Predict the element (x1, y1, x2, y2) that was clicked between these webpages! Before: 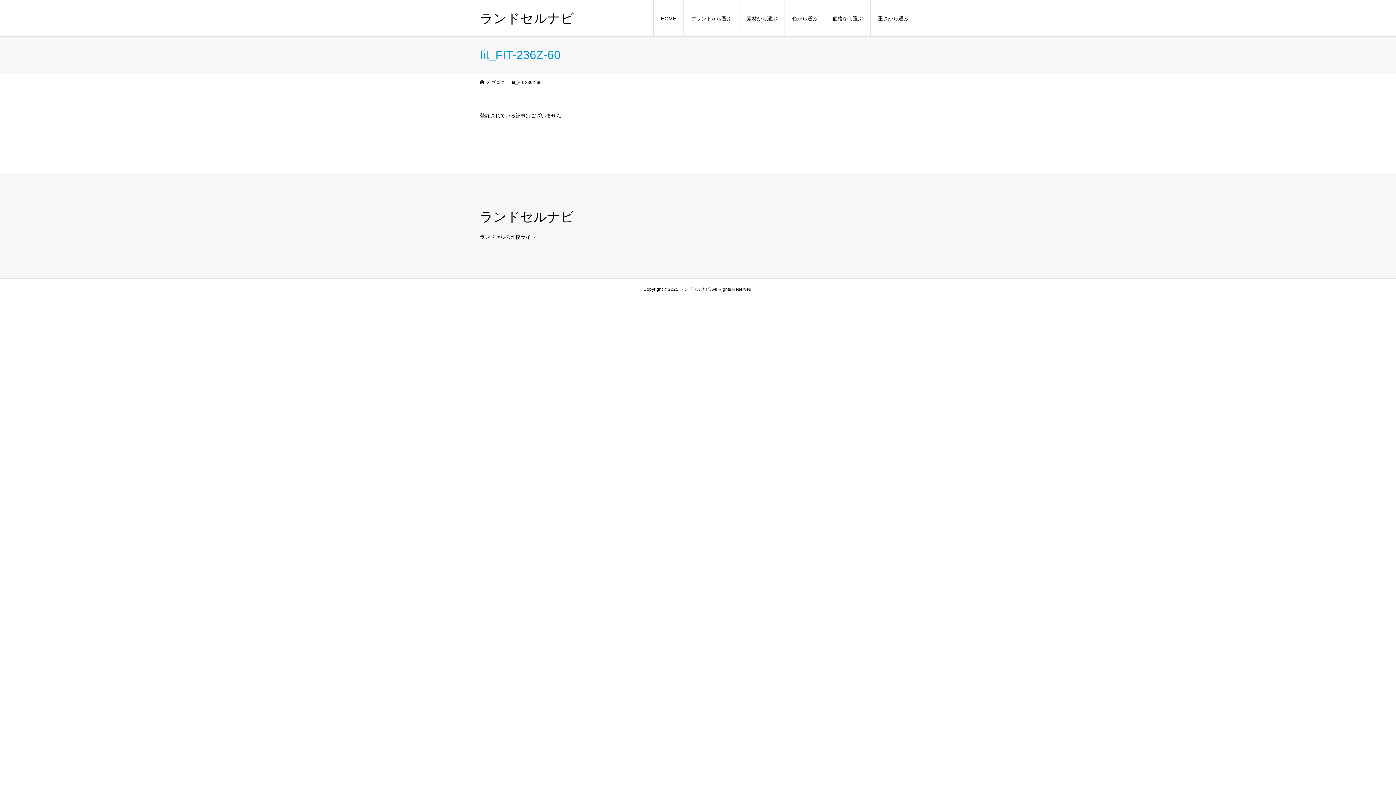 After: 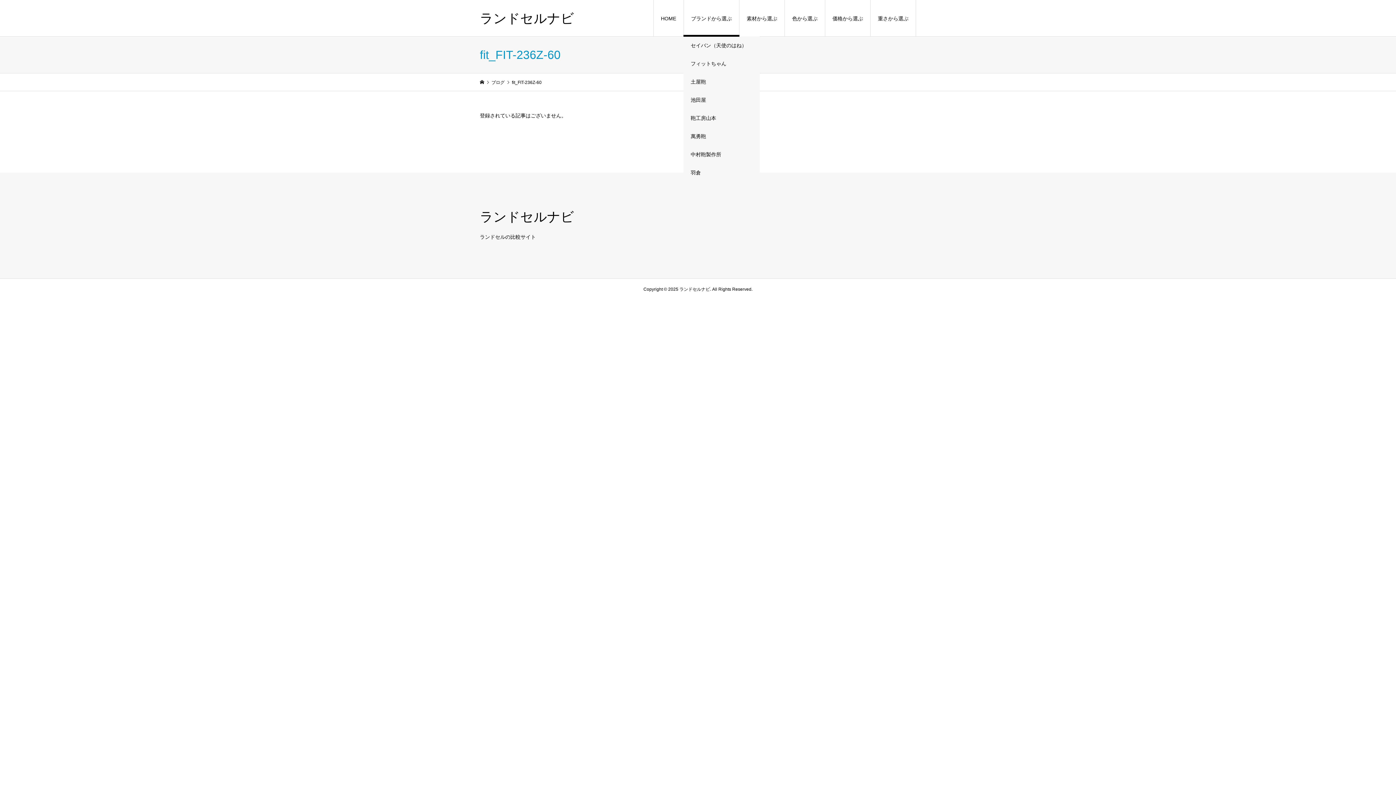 Action: label: ブランドから選ぶ bbox: (684, 0, 739, 36)